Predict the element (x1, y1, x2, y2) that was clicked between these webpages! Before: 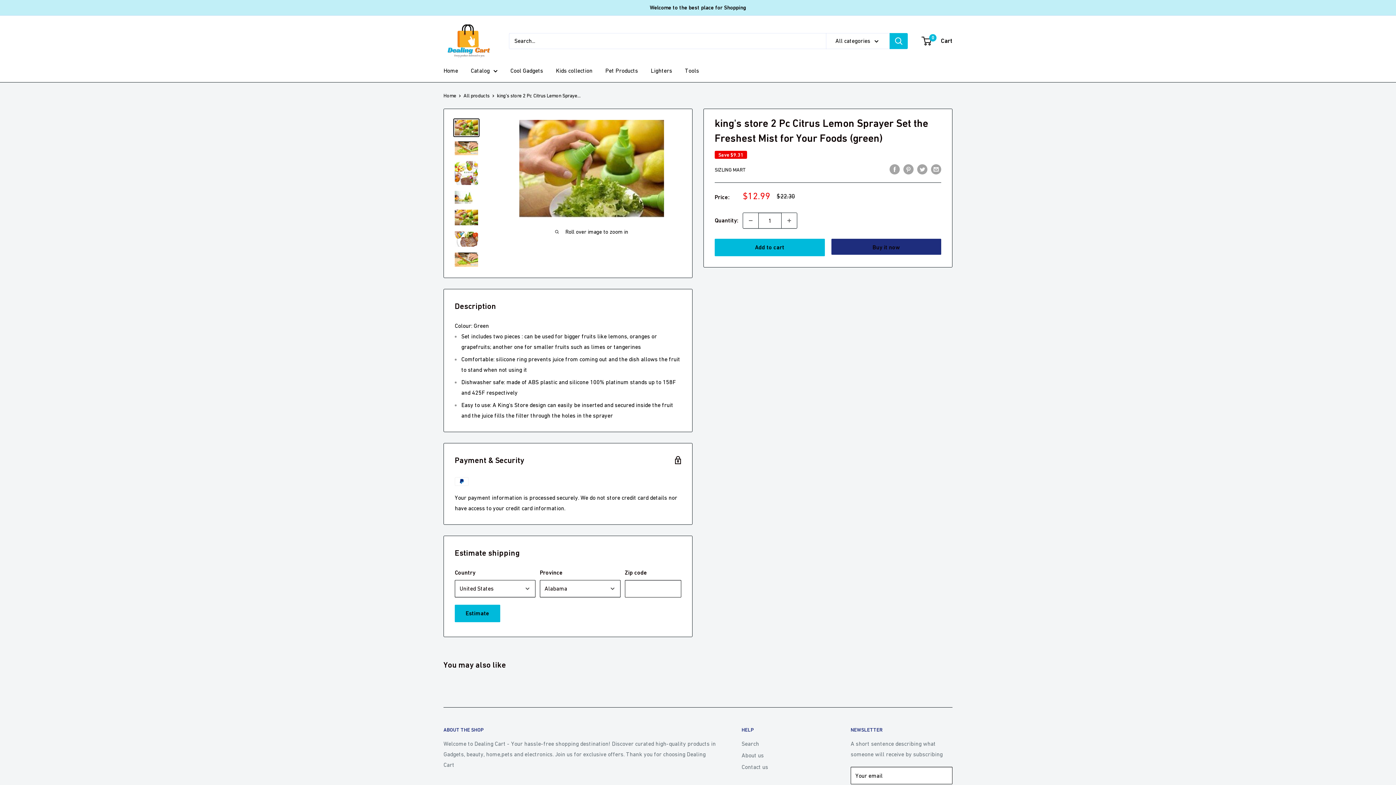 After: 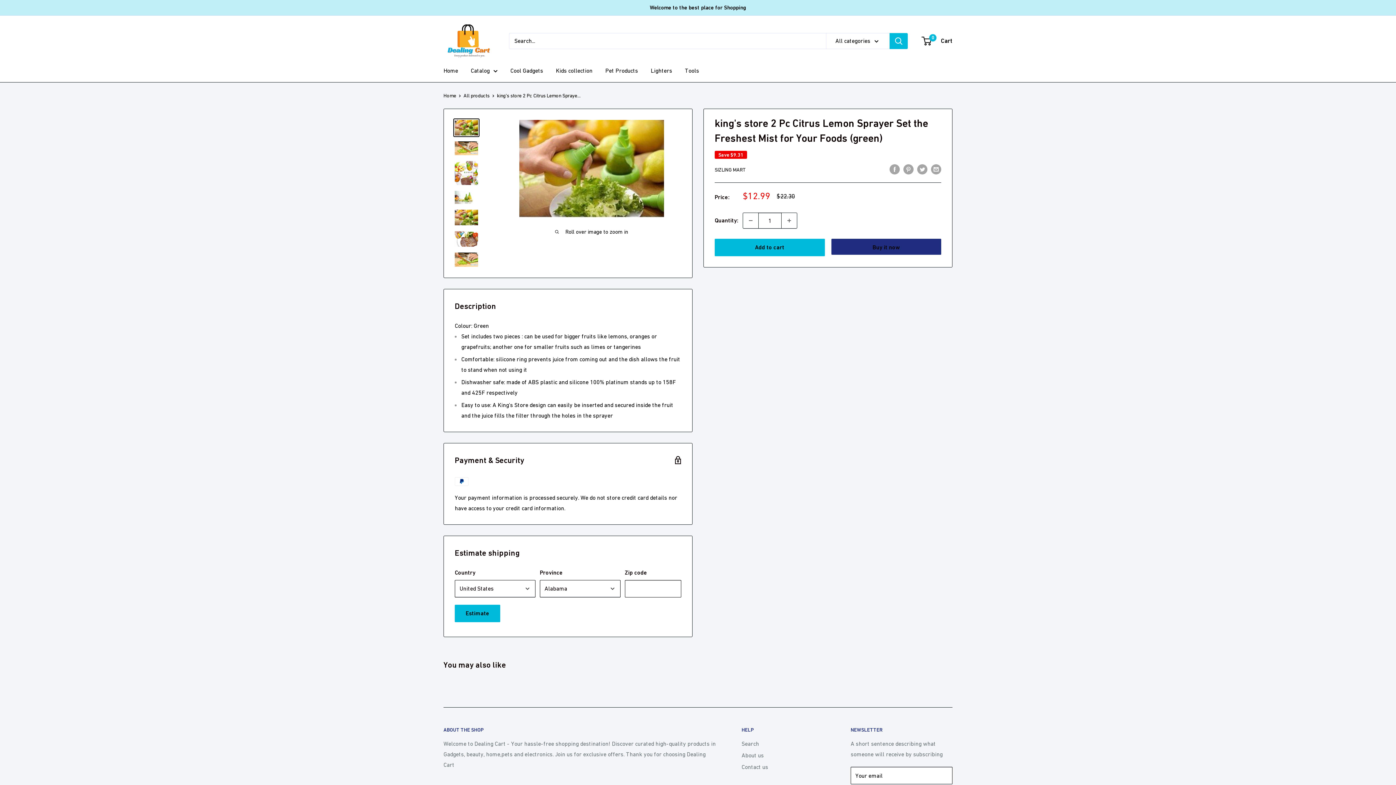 Action: bbox: (453, 118, 479, 136)